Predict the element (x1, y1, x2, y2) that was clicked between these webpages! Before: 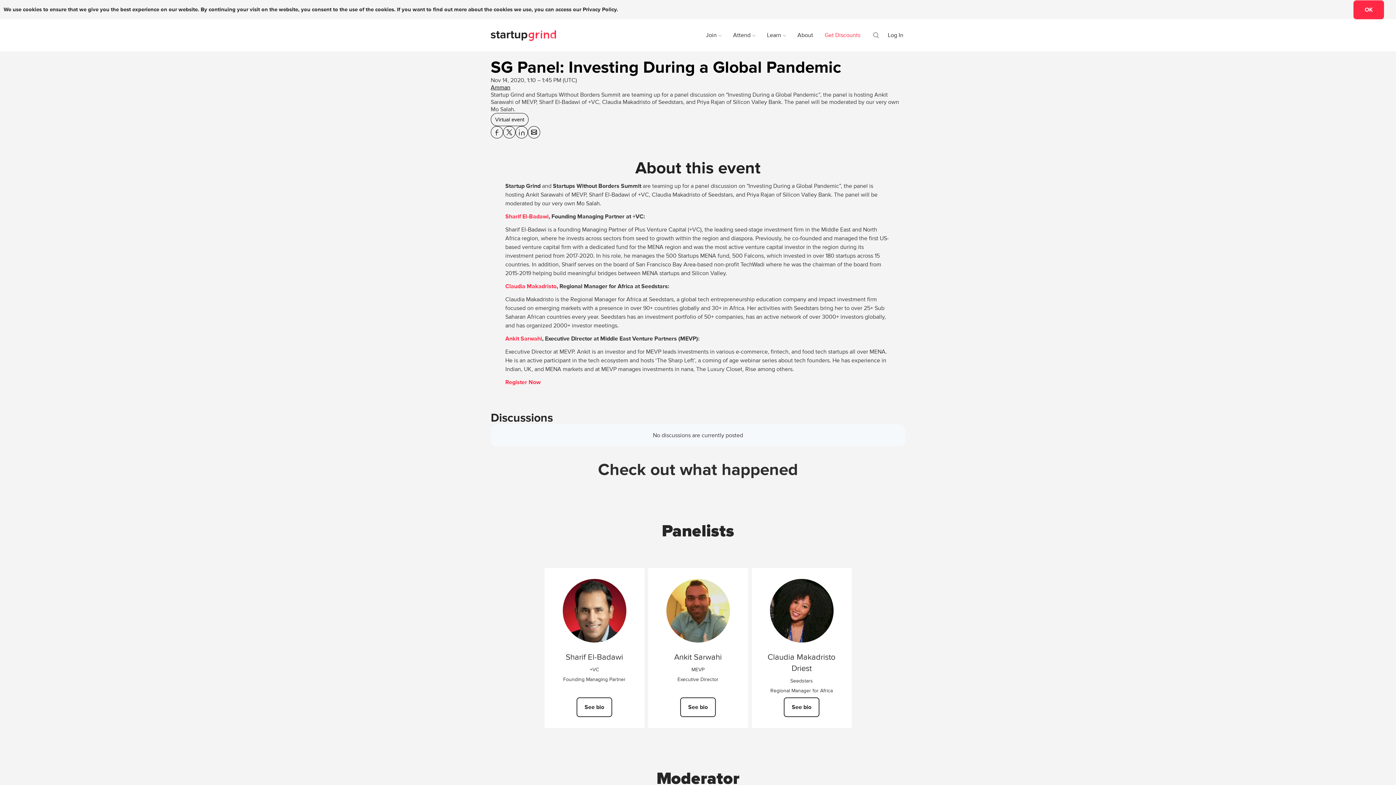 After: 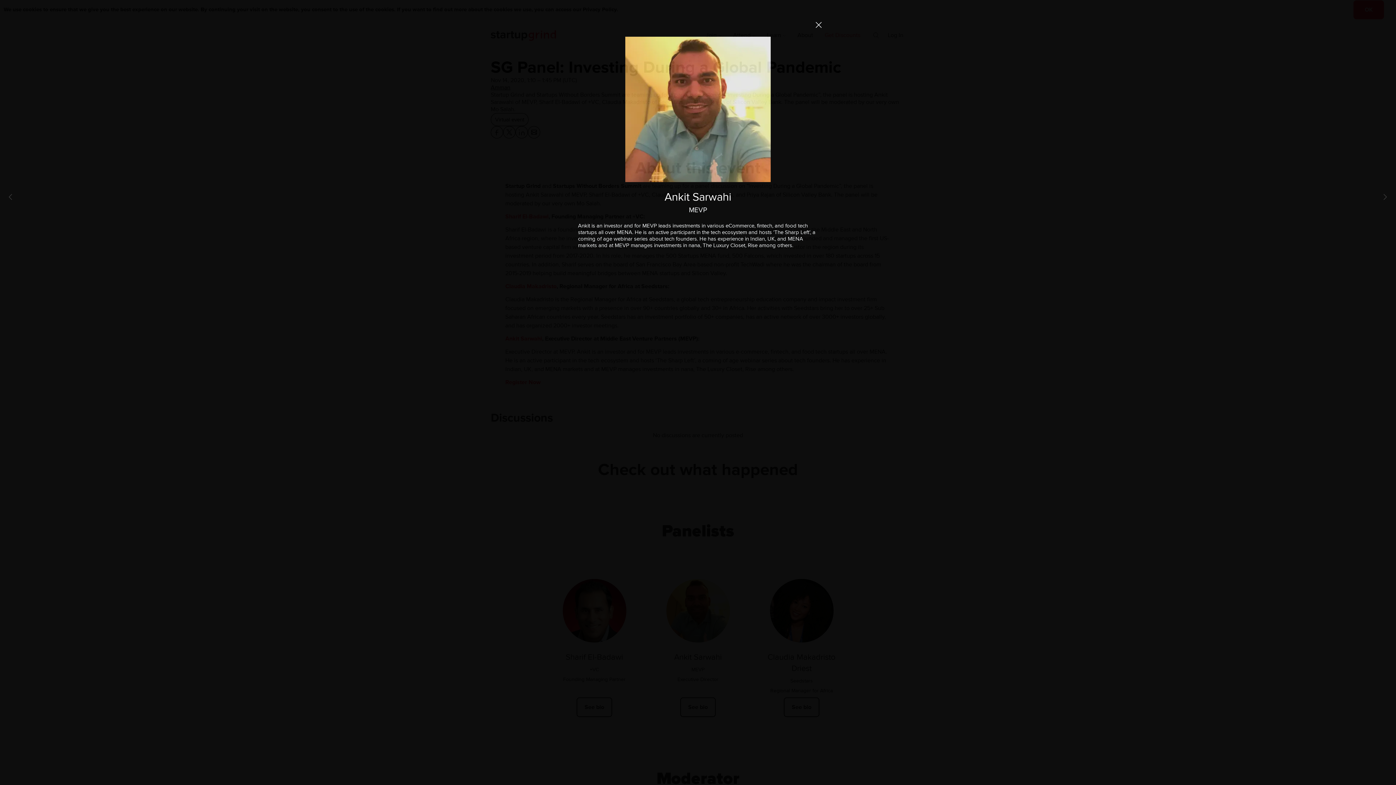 Action: label: See Ankit Sarwahi's bio bbox: (680, 697, 716, 717)